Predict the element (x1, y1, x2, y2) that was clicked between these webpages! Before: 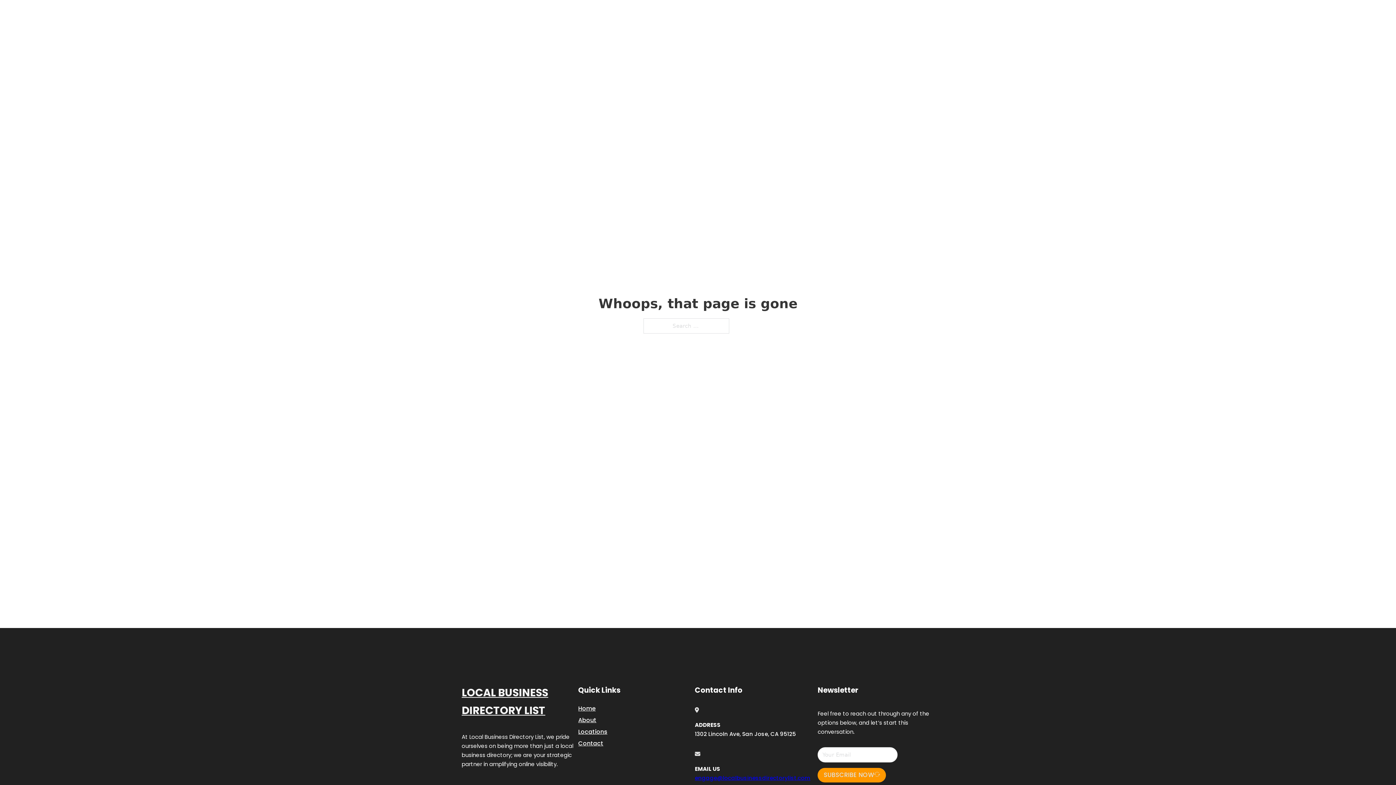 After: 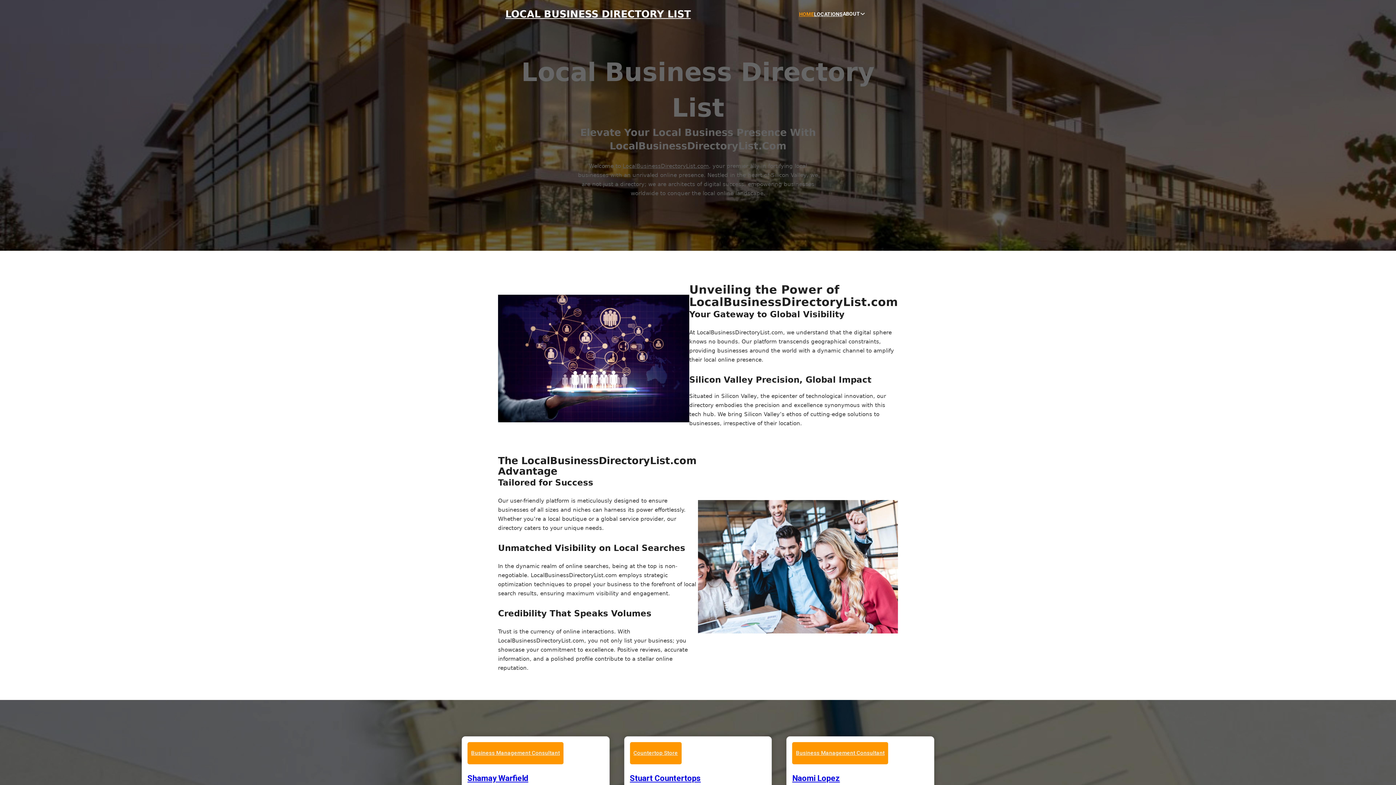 Action: bbox: (505, 8, 690, 19) label: LOCAL BUSINESS DIRECTORY LIST